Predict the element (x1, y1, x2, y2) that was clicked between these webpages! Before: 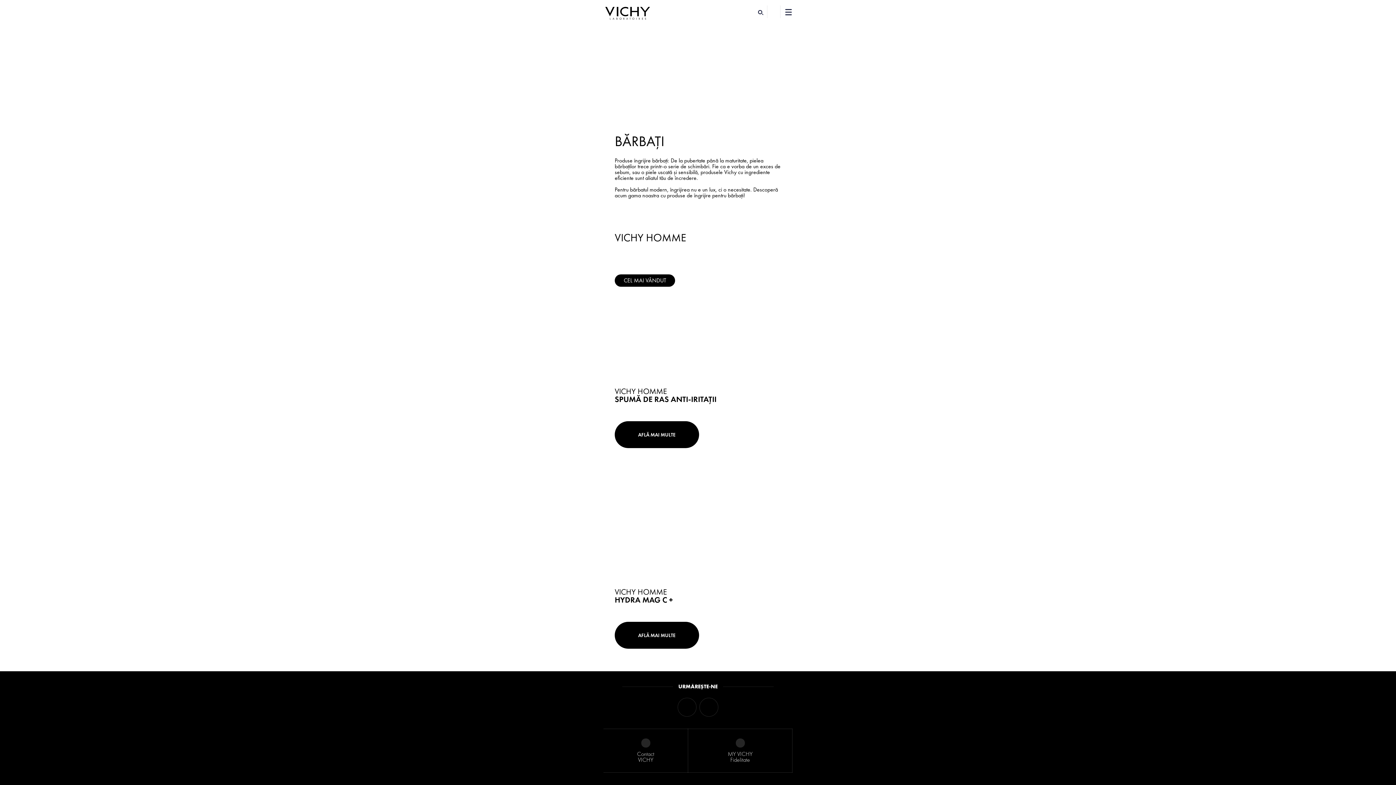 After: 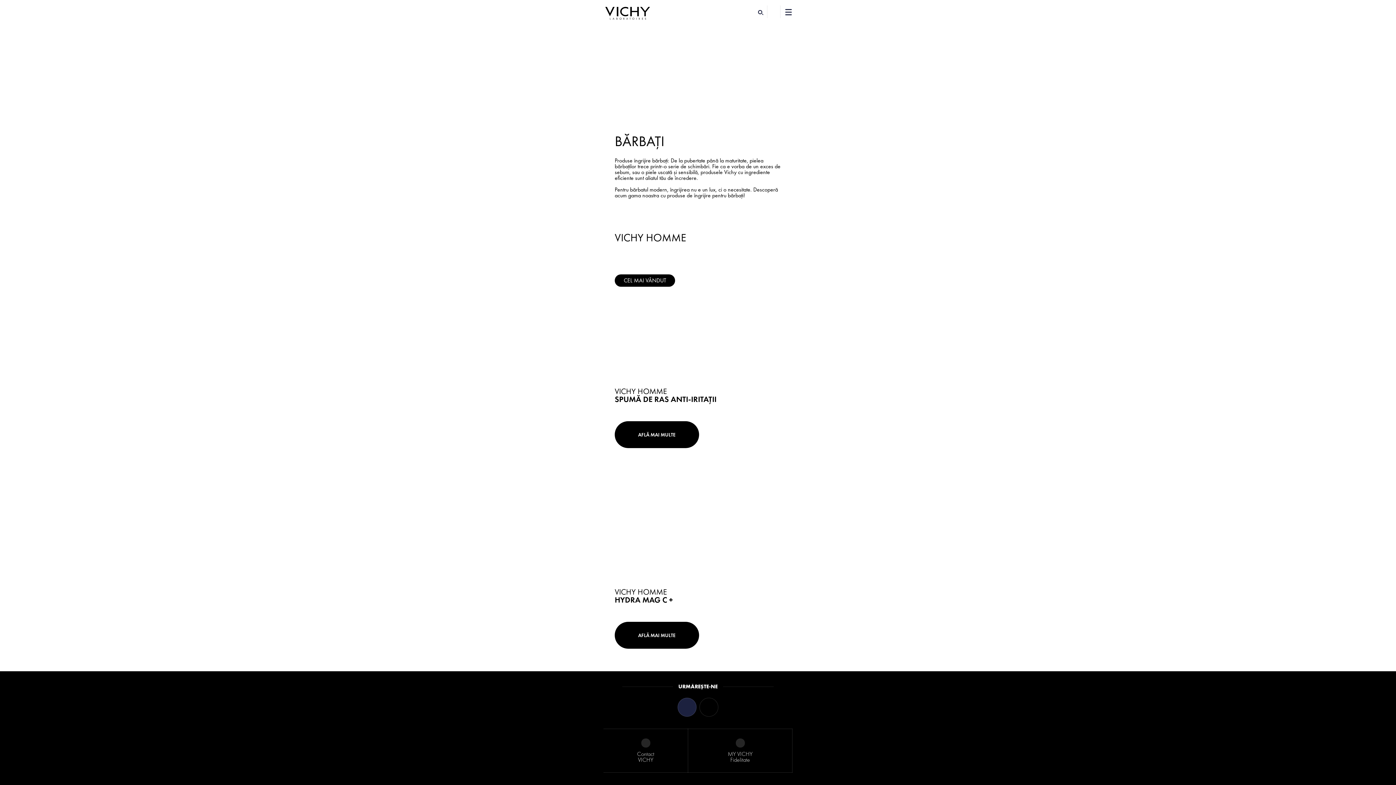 Action: bbox: (677, 698, 696, 717)